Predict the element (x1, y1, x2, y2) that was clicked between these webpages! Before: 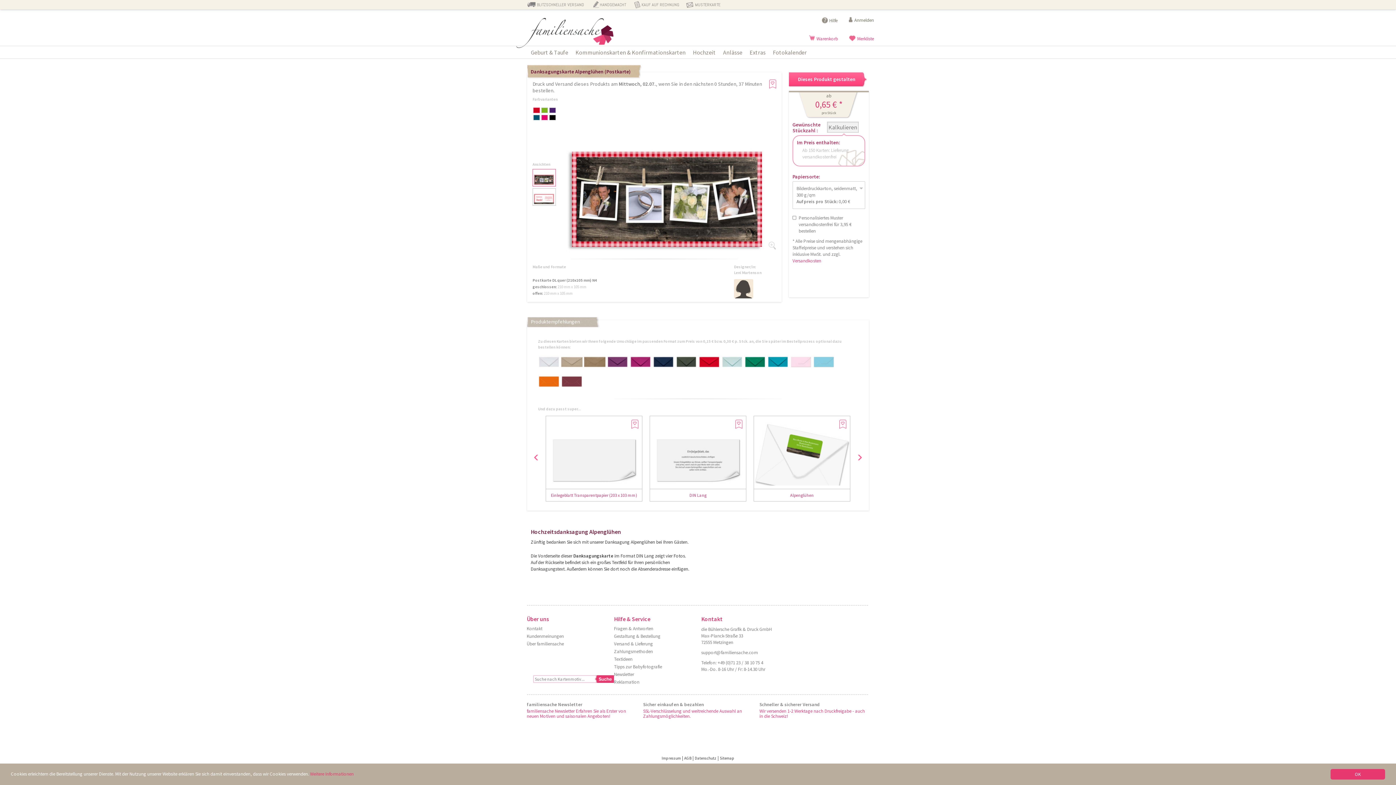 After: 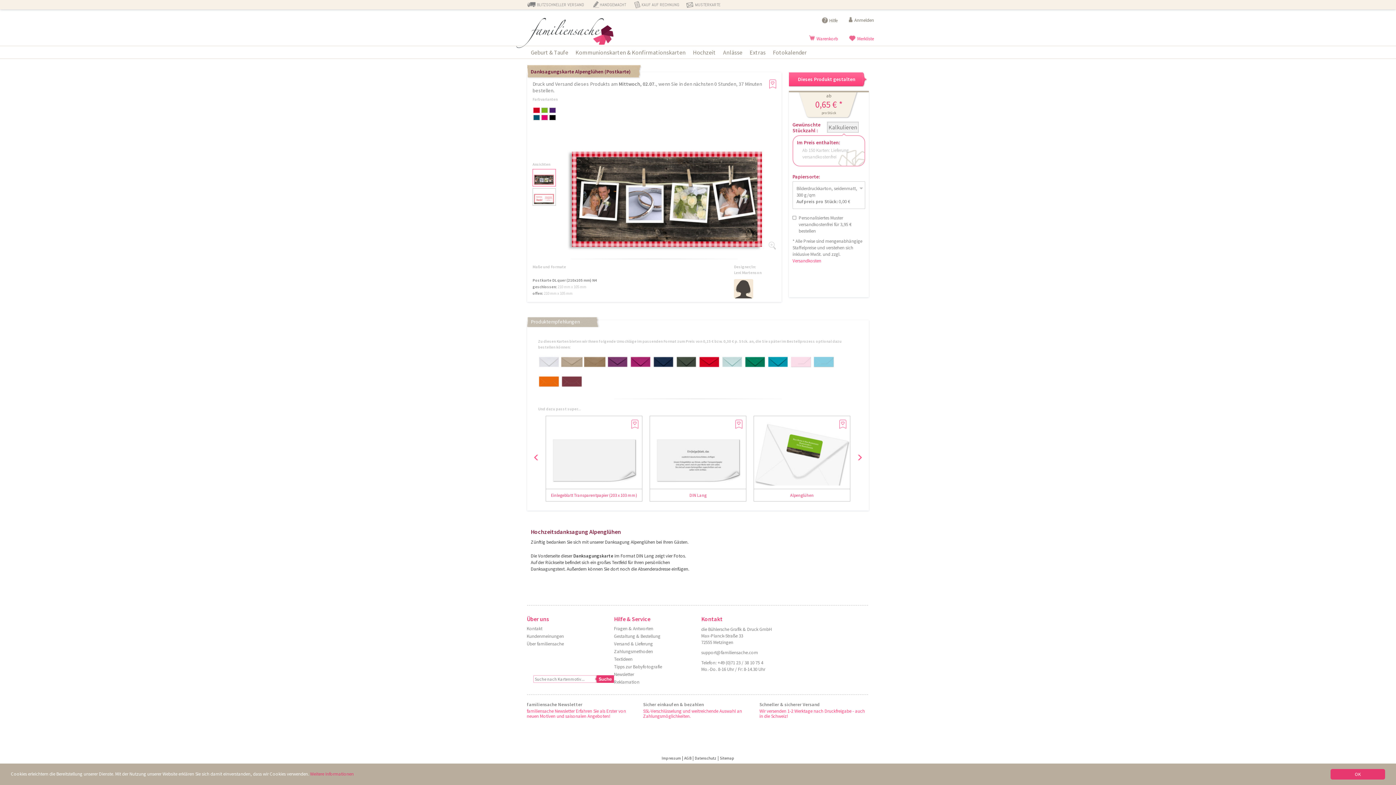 Action: bbox: (527, 414, 545, 500)